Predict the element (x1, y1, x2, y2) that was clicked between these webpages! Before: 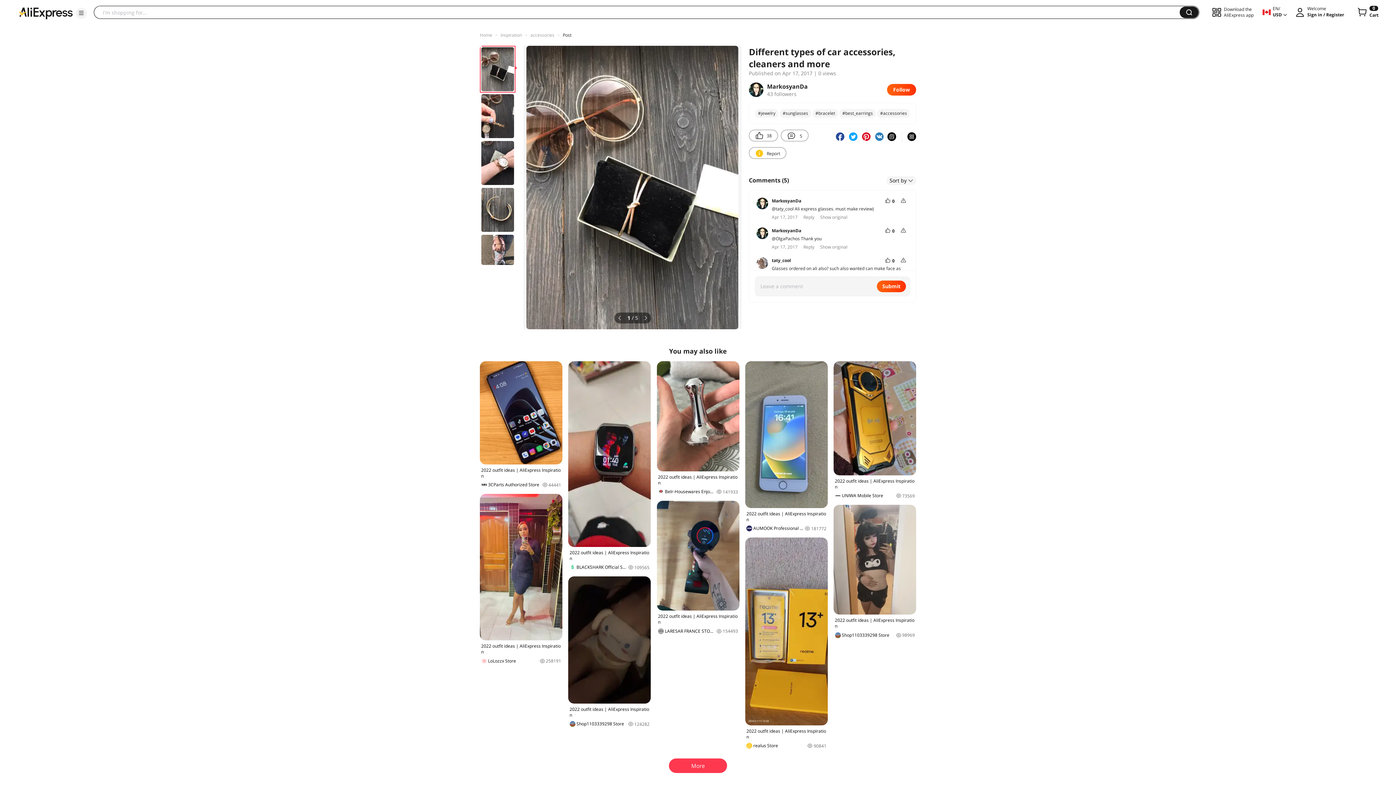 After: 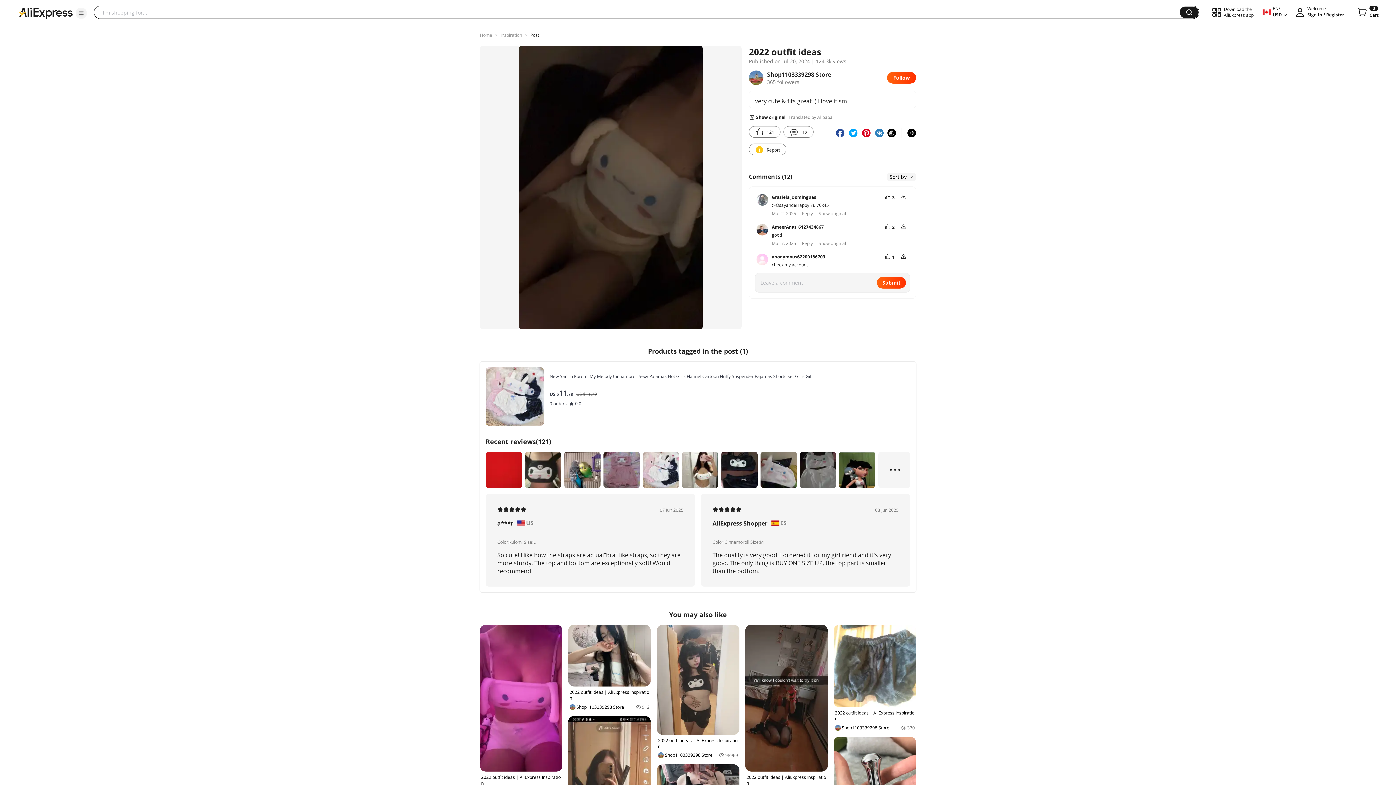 Action: label: 2022 outfit ideas | AliExpress Inspiration
Shop1103339298 Store
124282 bbox: (568, 576, 651, 727)